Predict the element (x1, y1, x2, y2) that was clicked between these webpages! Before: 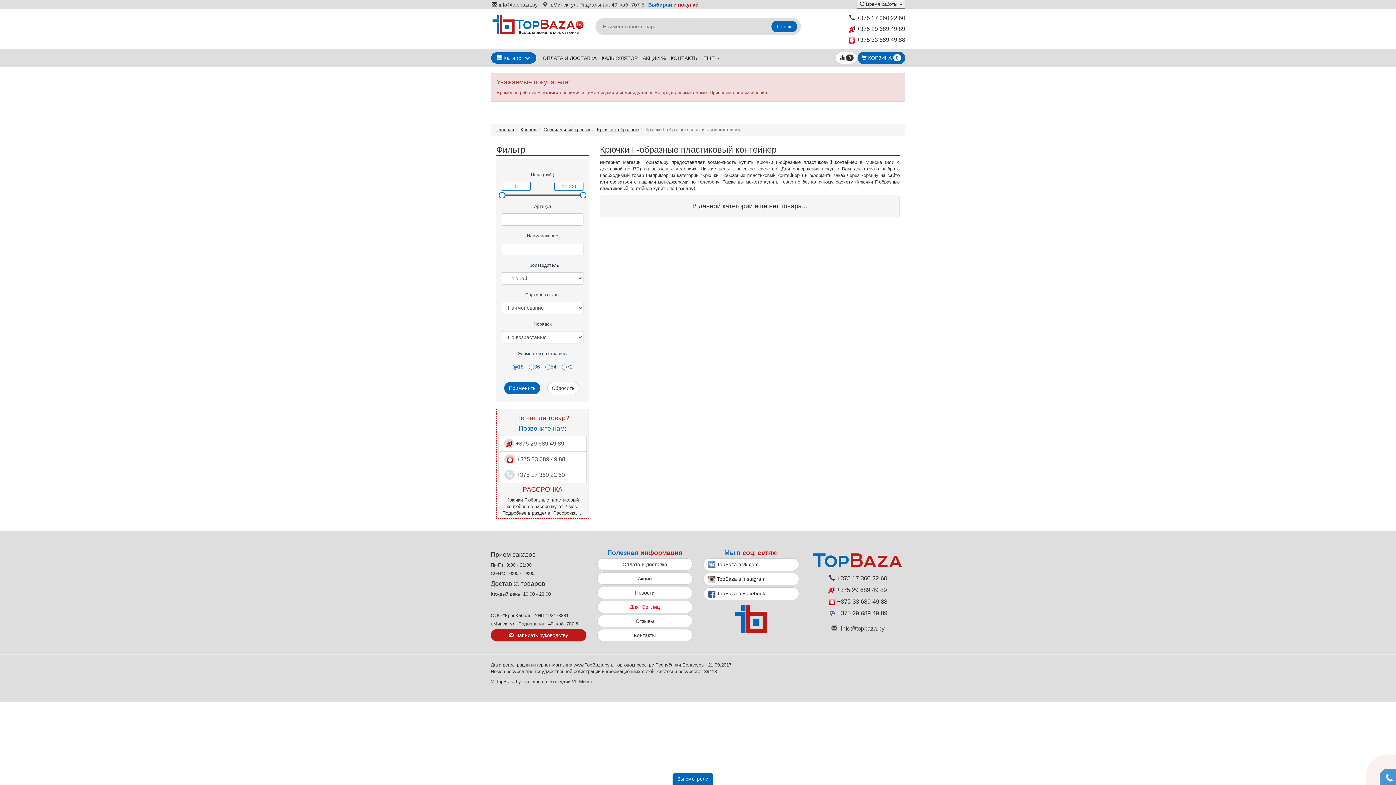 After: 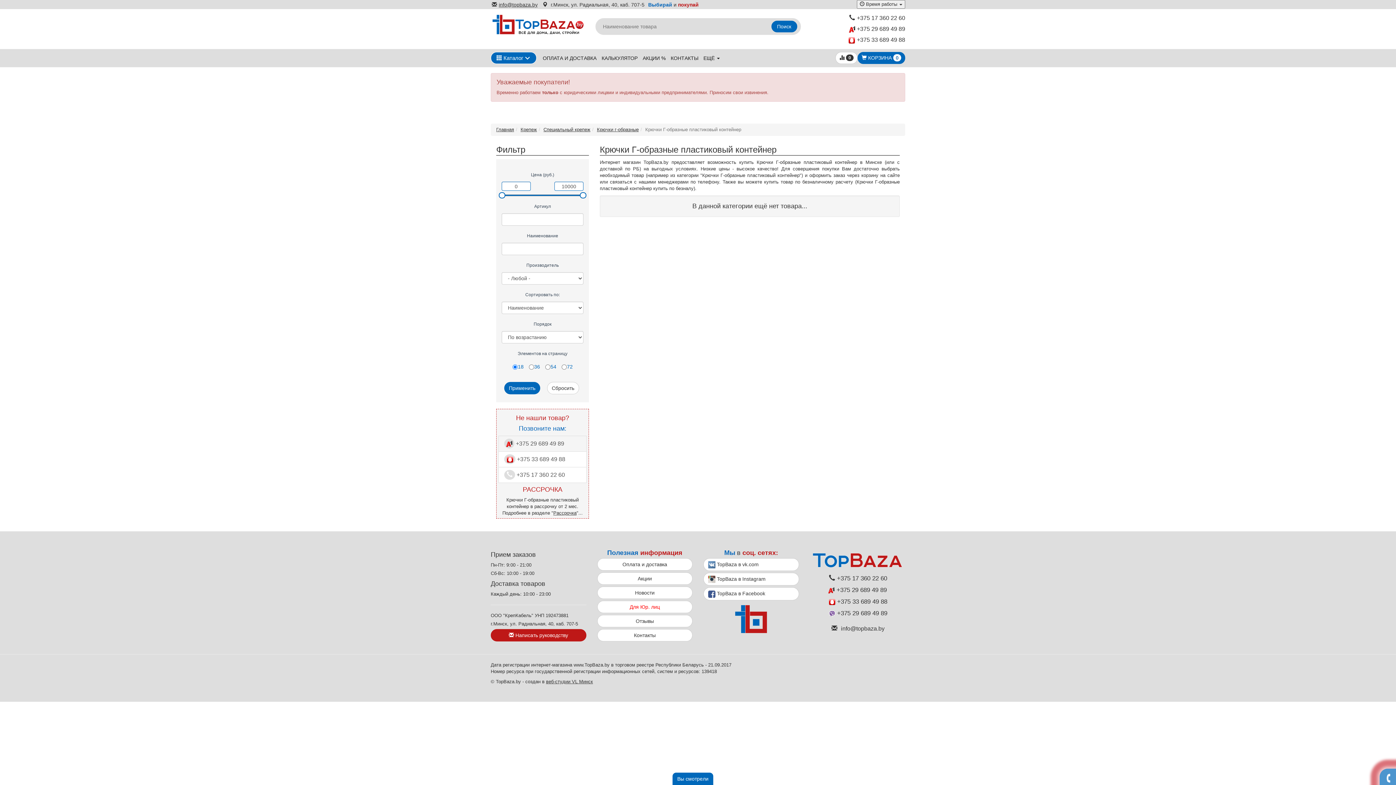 Action: label:  +375 29 689 49 89 bbox: (498, 435, 586, 451)